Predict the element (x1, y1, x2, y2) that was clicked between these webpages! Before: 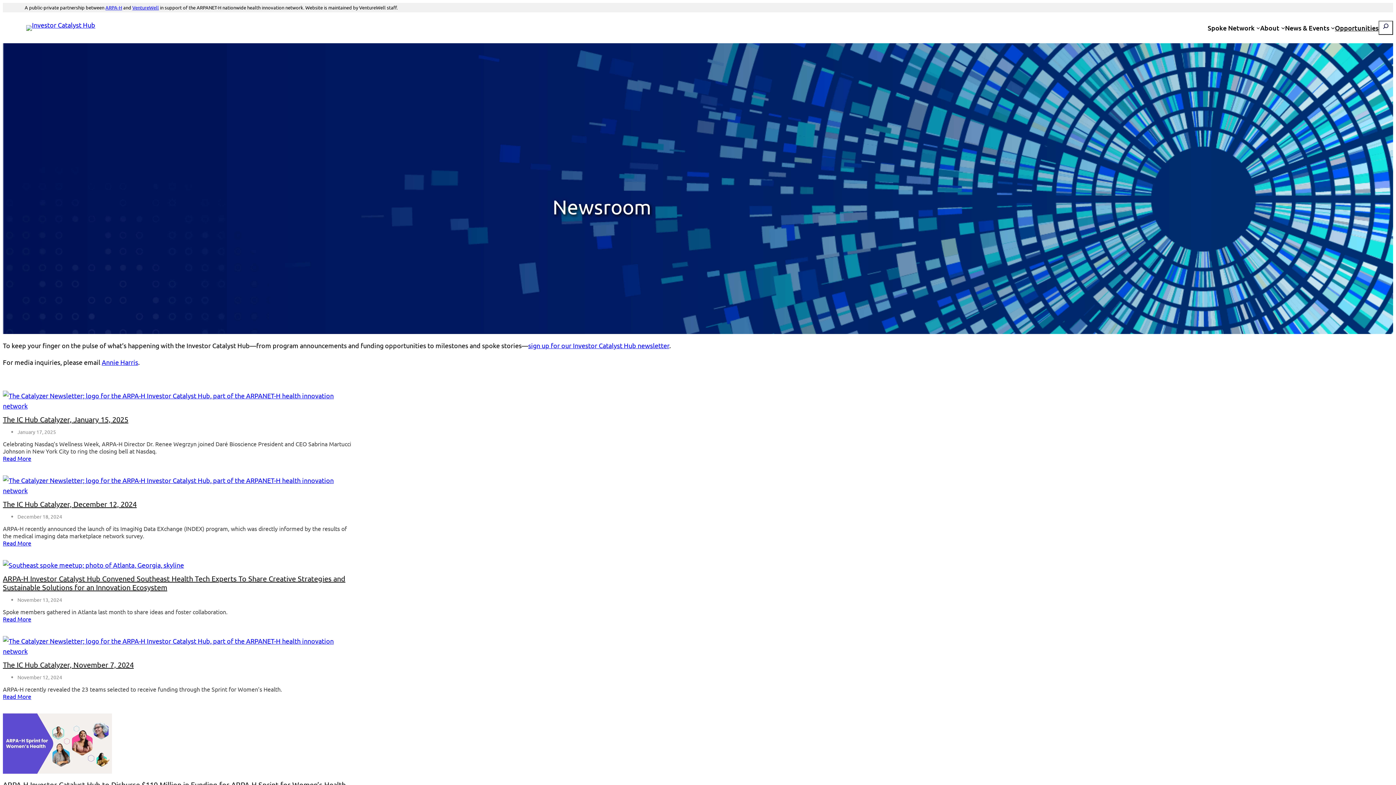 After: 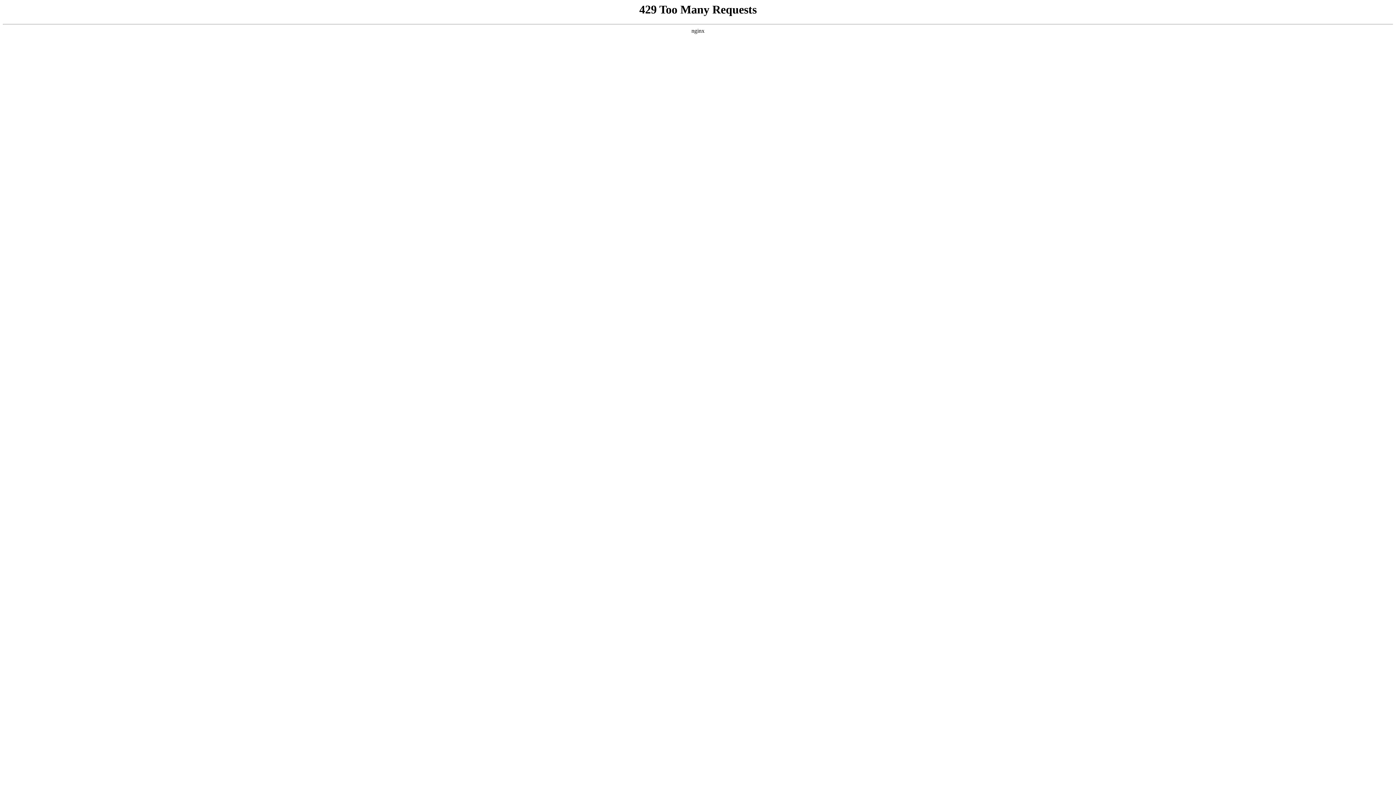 Action: label: Opportunities bbox: (1335, 22, 1378, 32)